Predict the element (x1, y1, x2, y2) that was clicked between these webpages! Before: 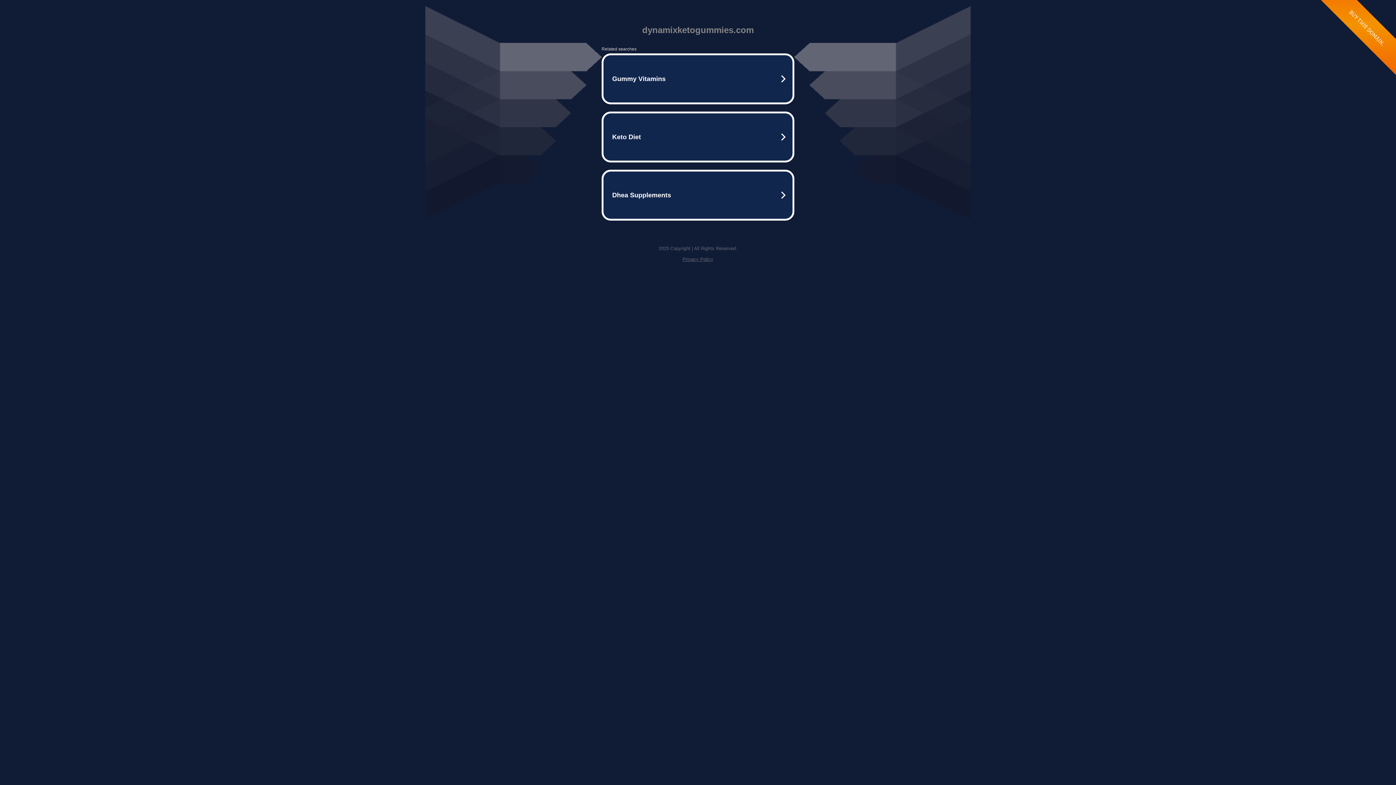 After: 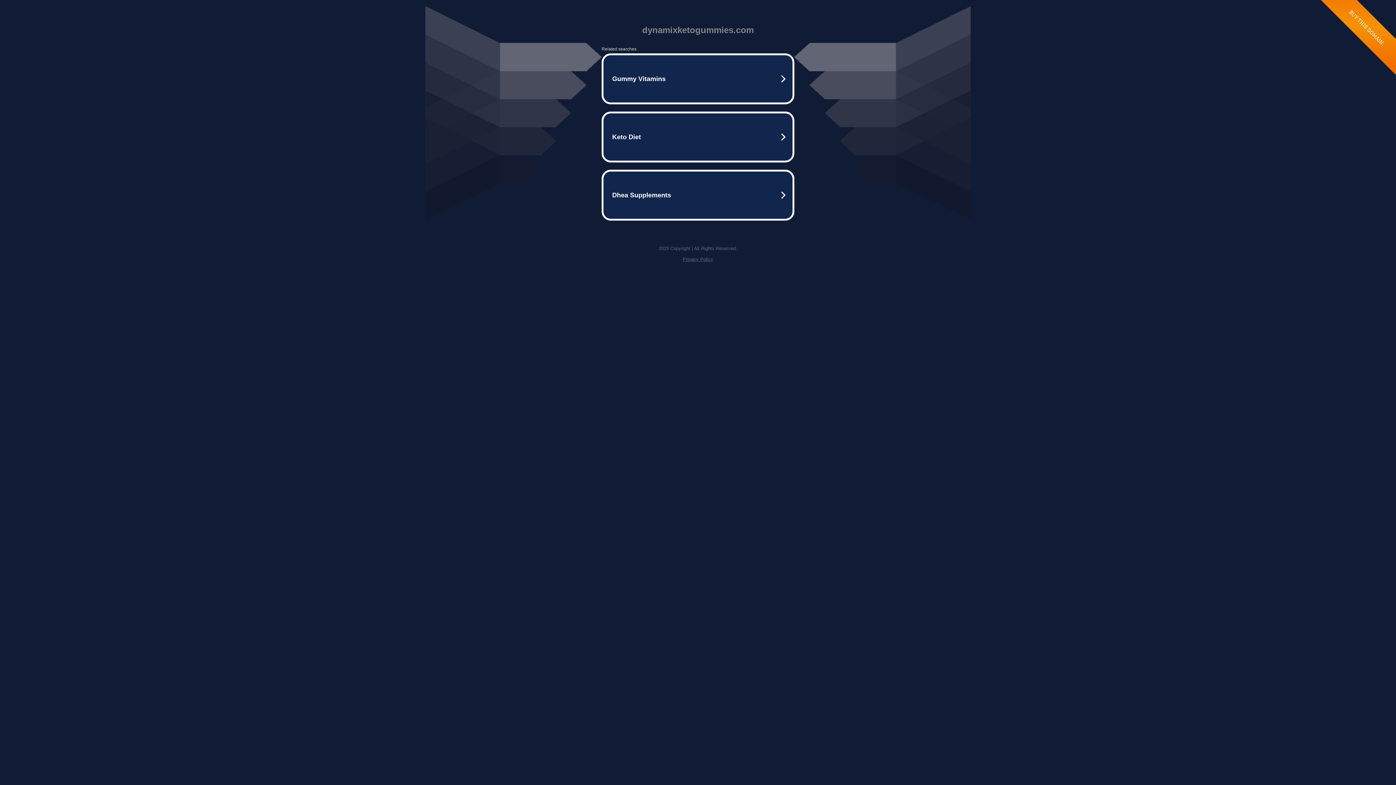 Action: bbox: (682, 256, 713, 262) label: Privacy Policy